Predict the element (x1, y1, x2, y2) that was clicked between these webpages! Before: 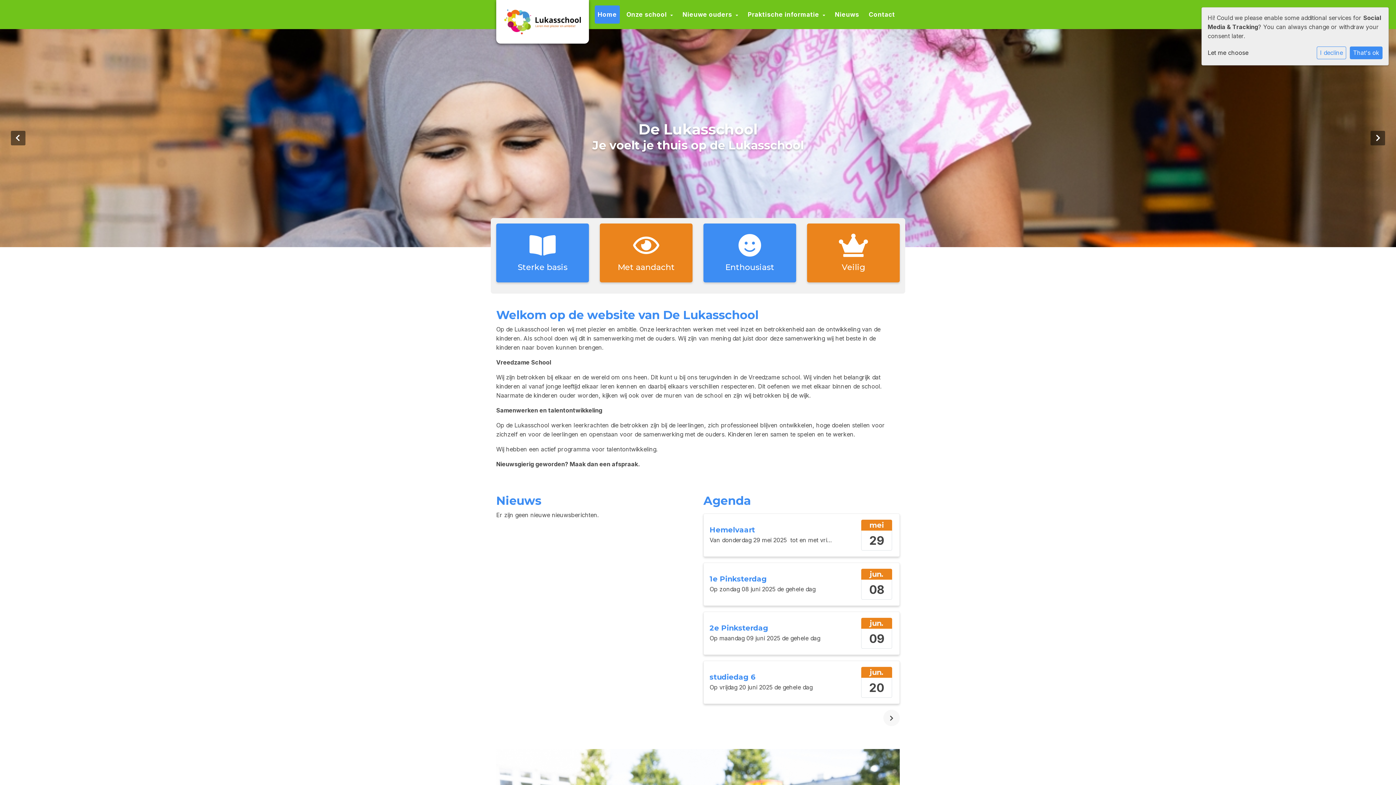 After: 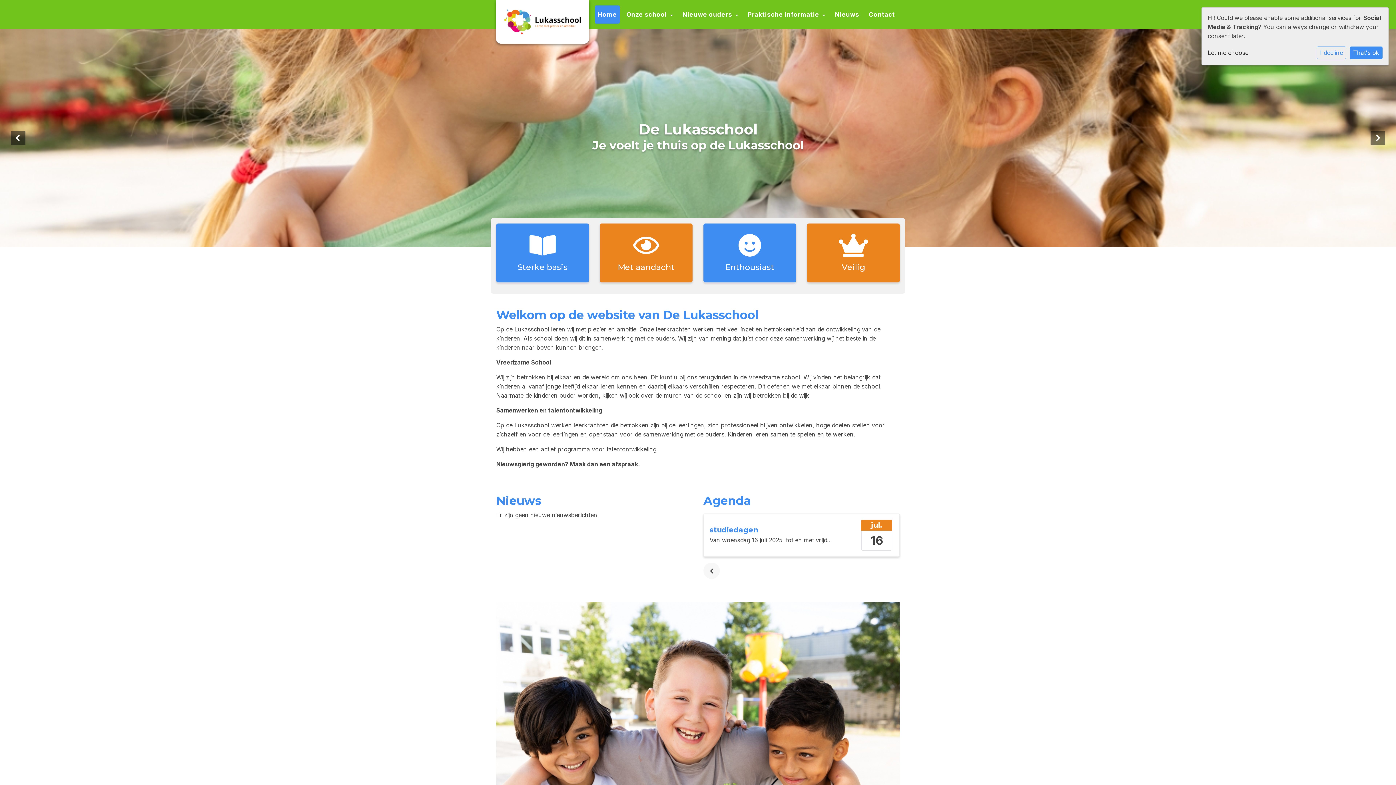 Action: bbox: (883, 710, 900, 726)